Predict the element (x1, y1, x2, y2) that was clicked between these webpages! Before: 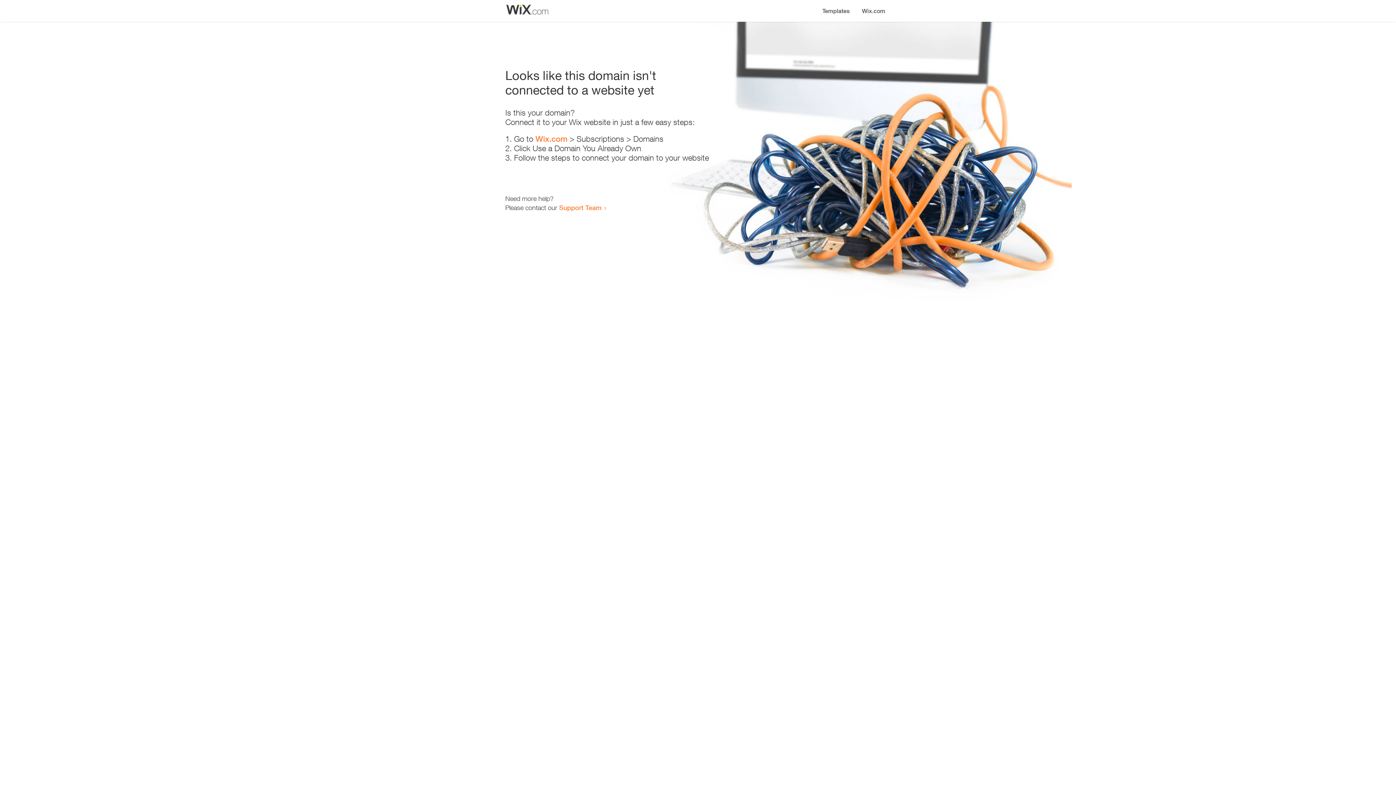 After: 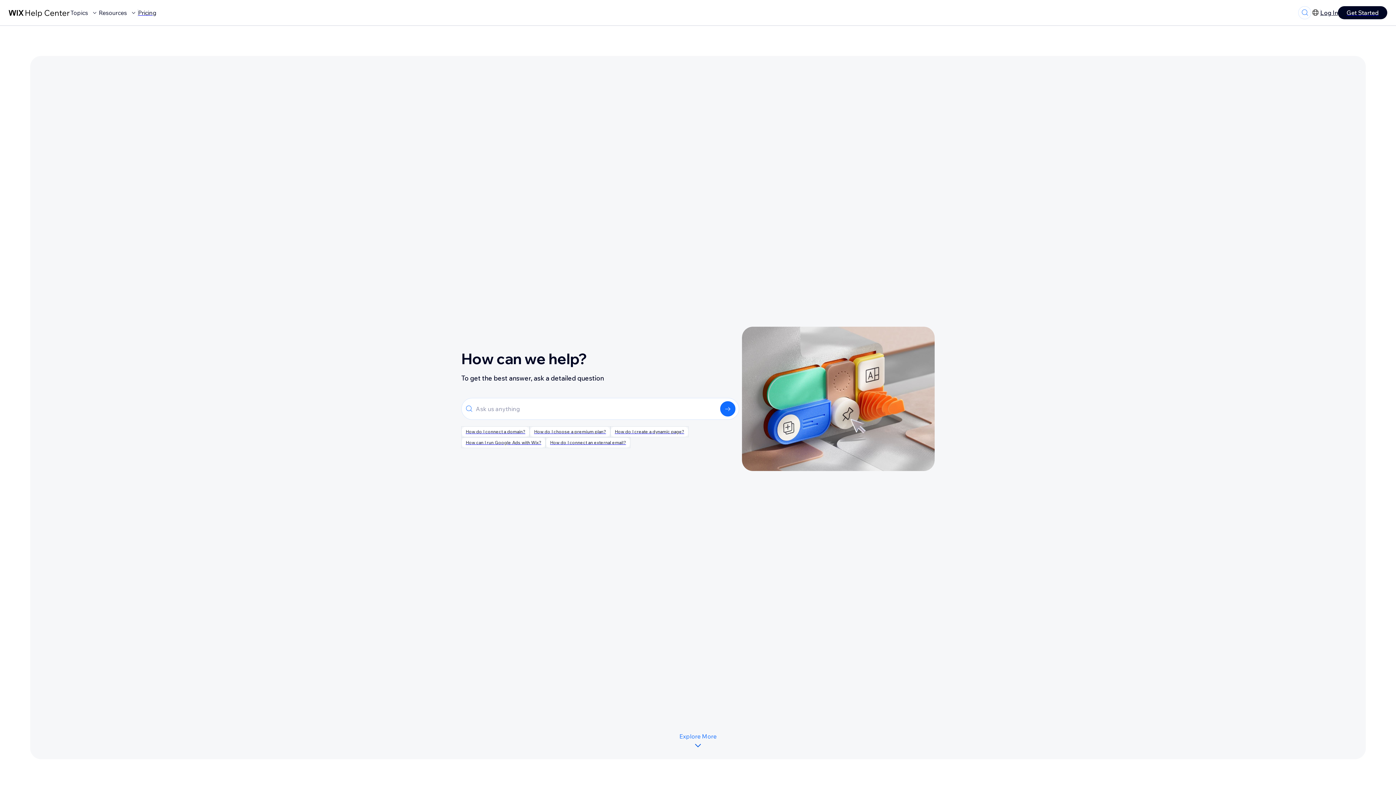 Action: bbox: (559, 203, 601, 211) label: Support Team